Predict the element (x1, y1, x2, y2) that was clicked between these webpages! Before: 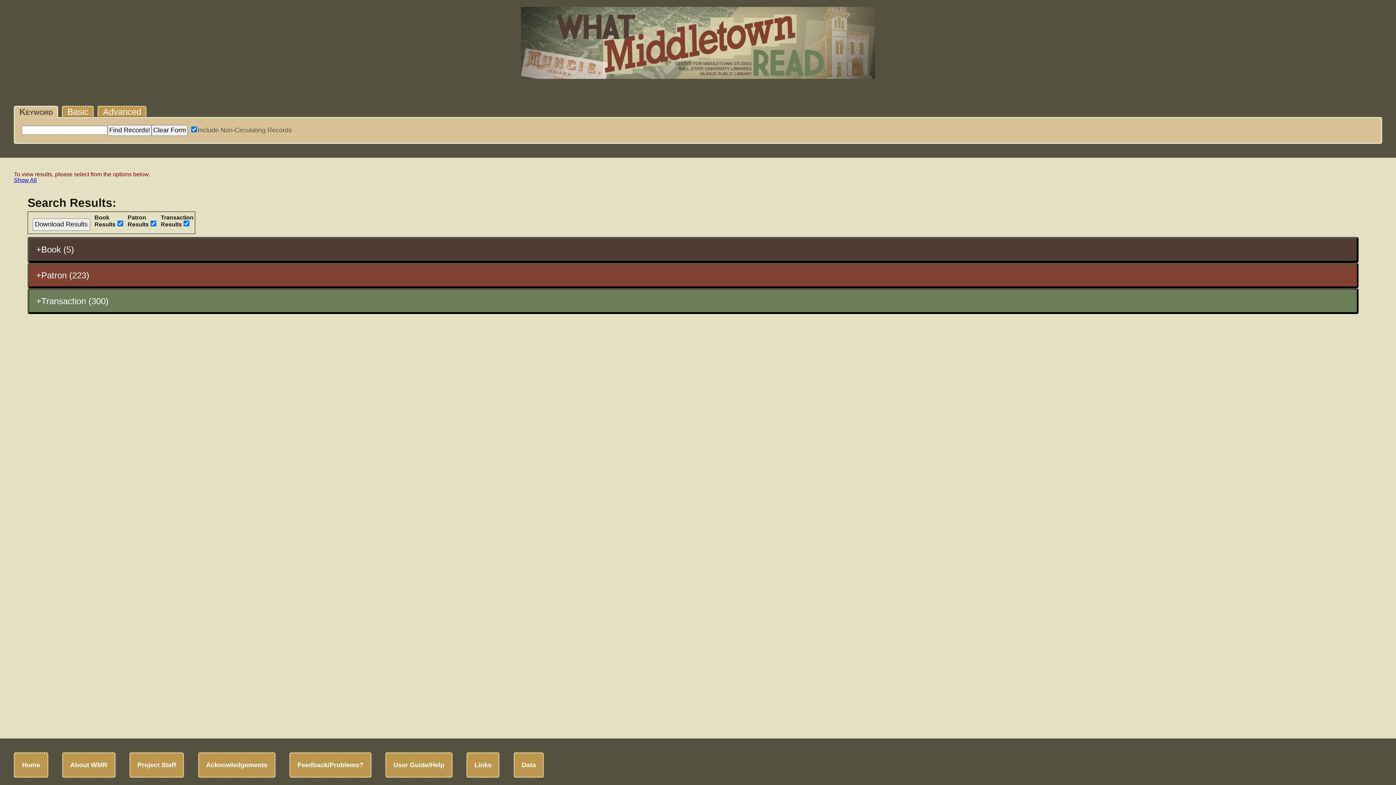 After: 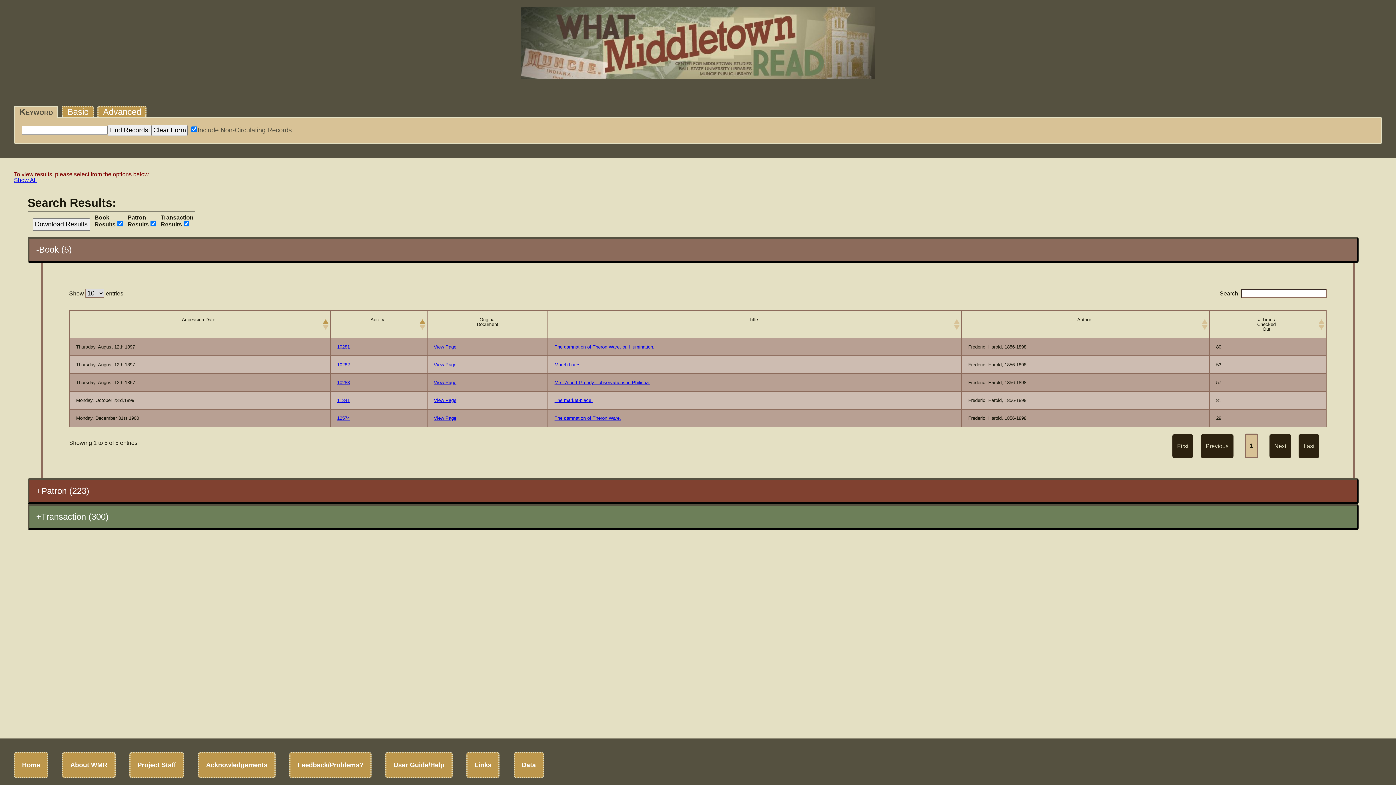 Action: bbox: (36, 244, 73, 254) label: +Book (5)